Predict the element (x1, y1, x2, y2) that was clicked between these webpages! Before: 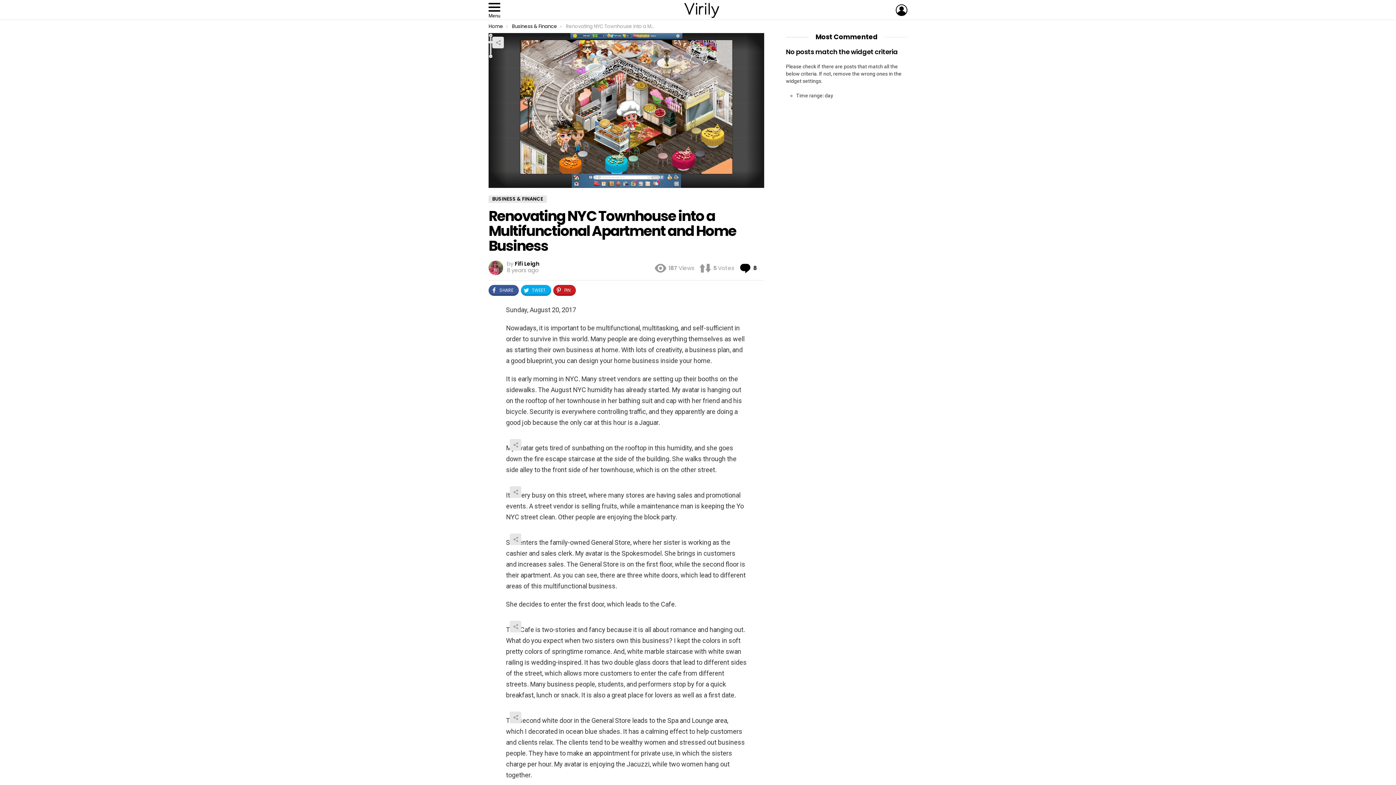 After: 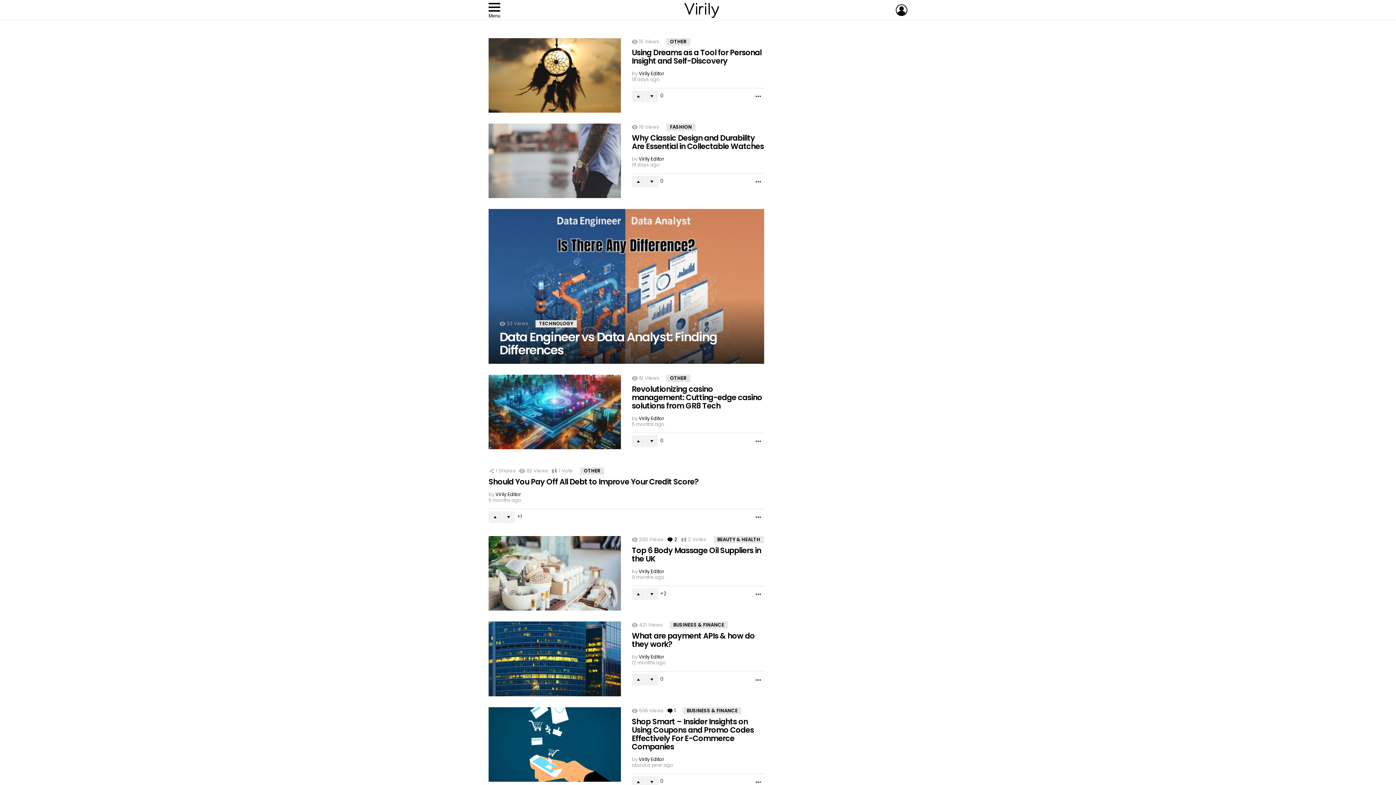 Action: bbox: (682, 2, 720, 18)